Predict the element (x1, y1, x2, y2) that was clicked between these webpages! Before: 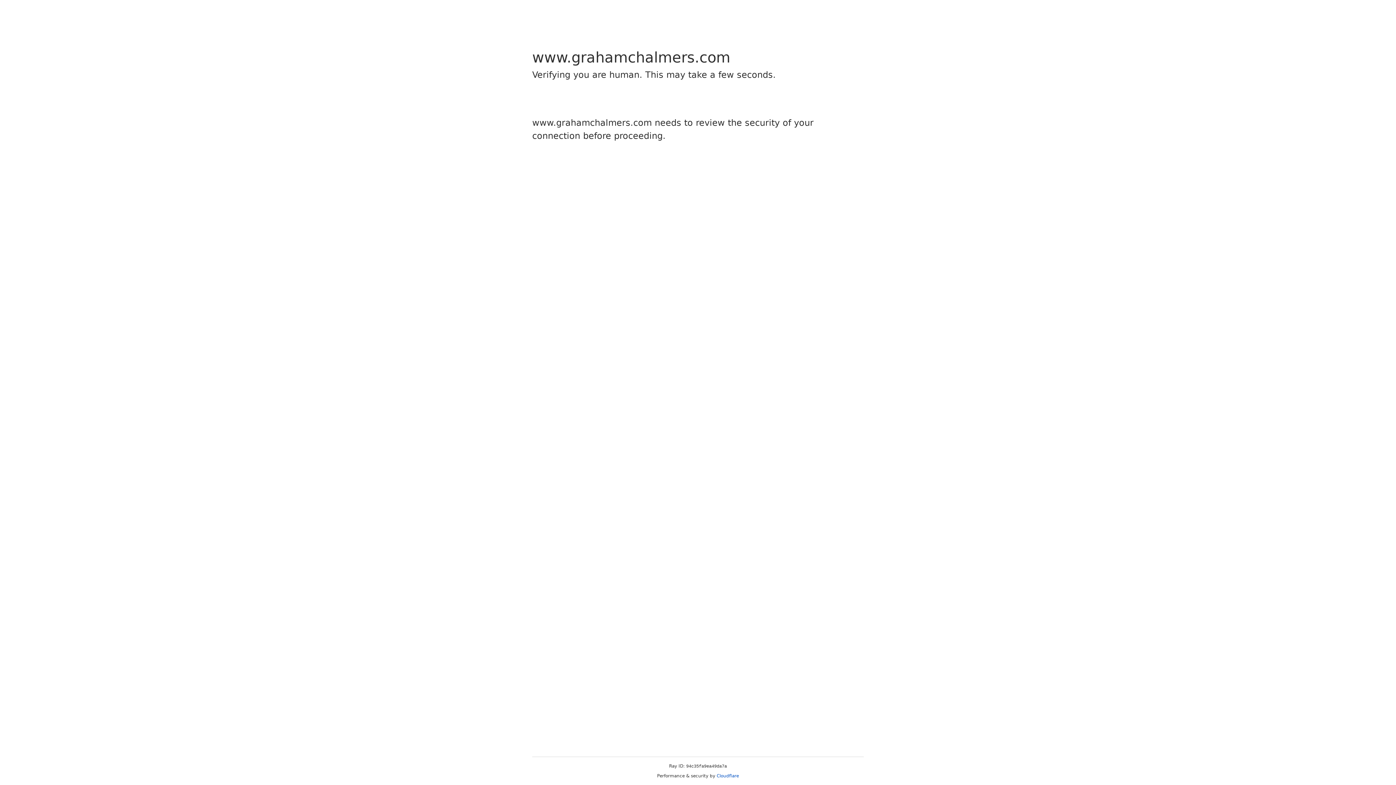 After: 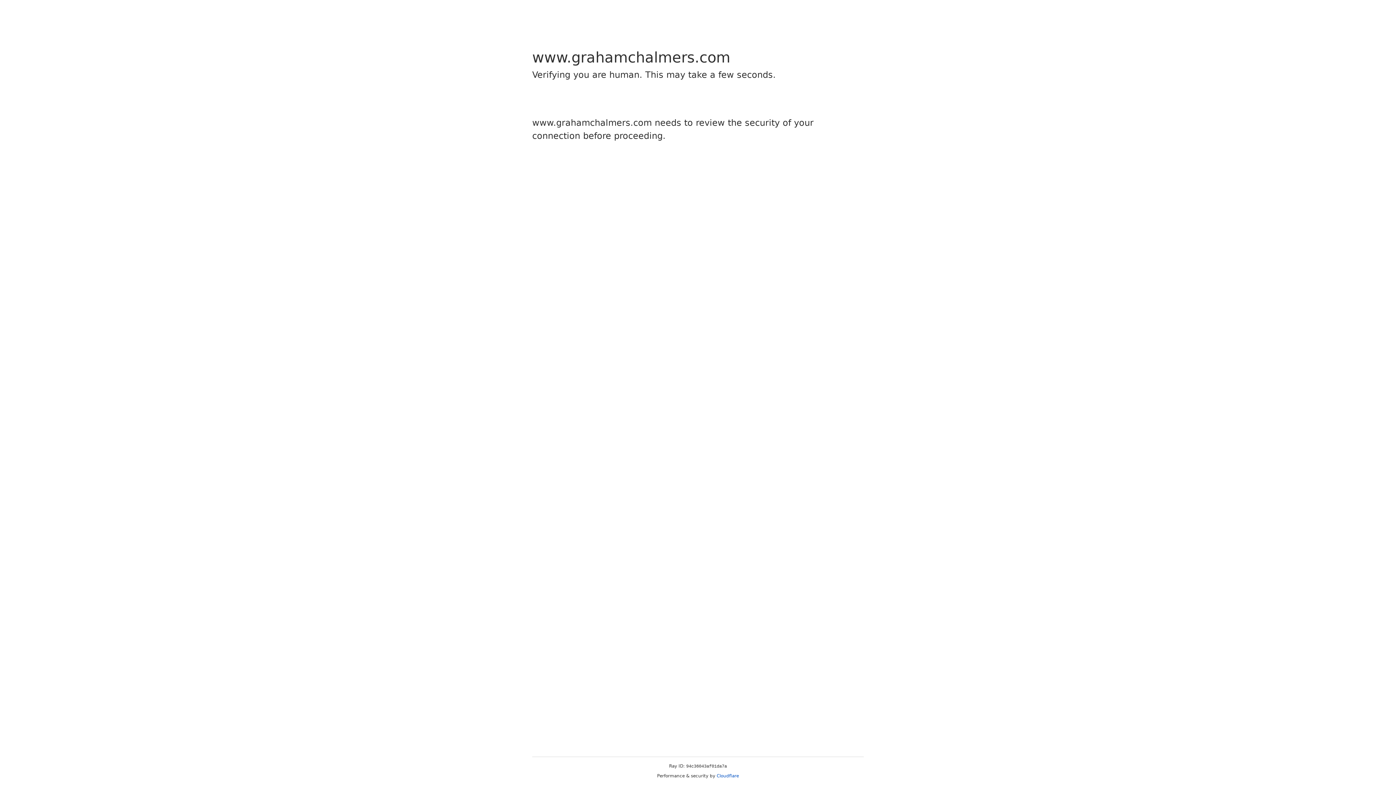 Action: bbox: (716, 773, 739, 778) label: Cloudflare